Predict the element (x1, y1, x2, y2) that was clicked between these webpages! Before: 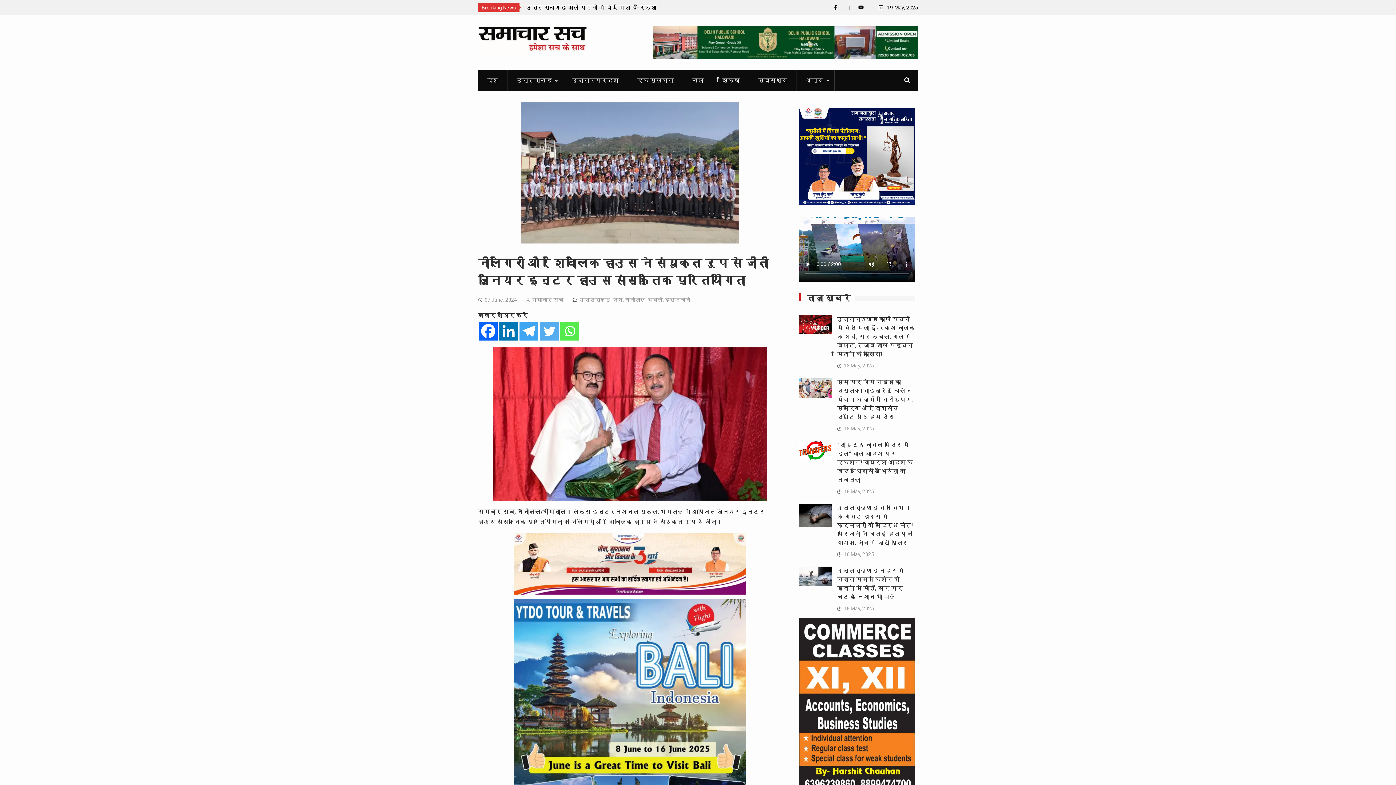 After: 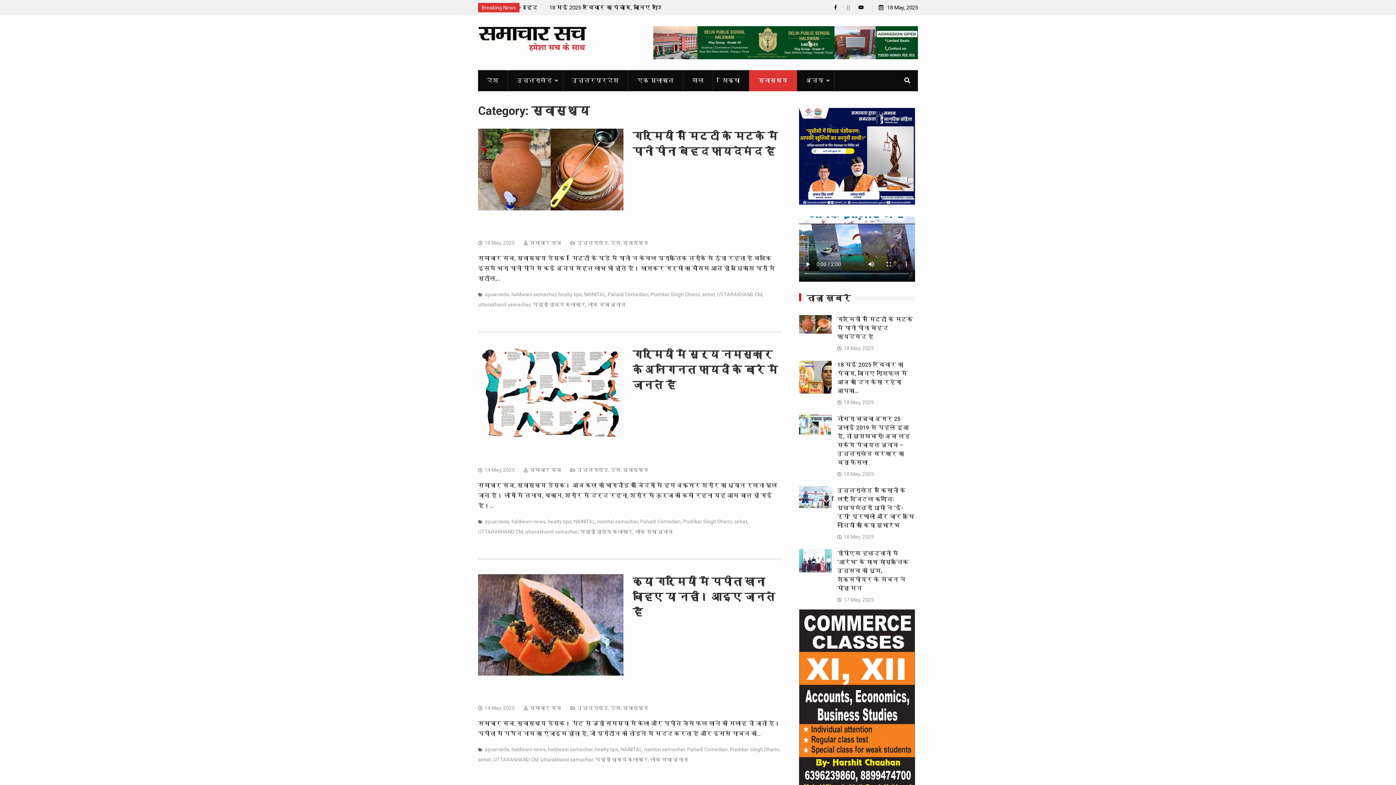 Action: label: स्वास्थ्य bbox: (749, 70, 797, 91)